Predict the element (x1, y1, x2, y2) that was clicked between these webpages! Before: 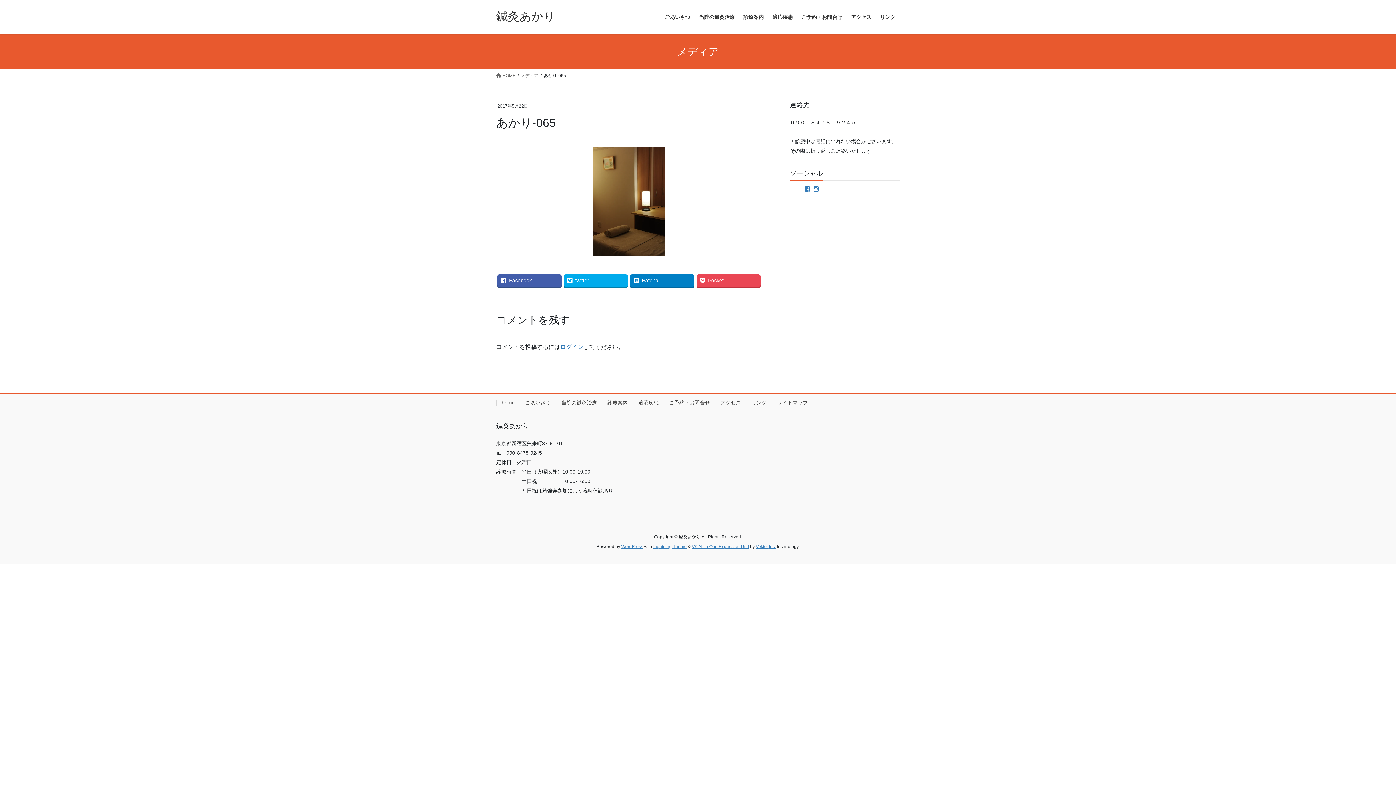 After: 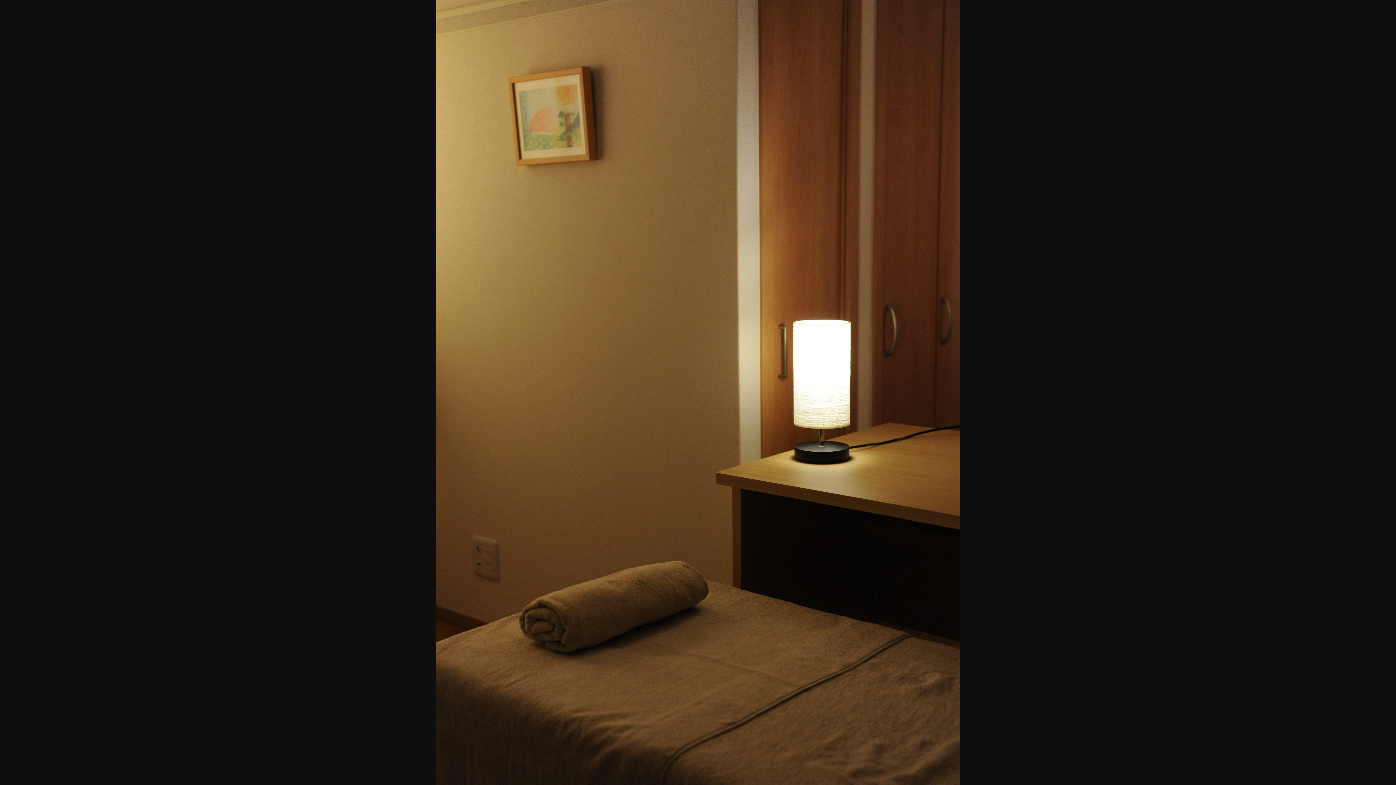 Action: bbox: (496, 146, 761, 256)